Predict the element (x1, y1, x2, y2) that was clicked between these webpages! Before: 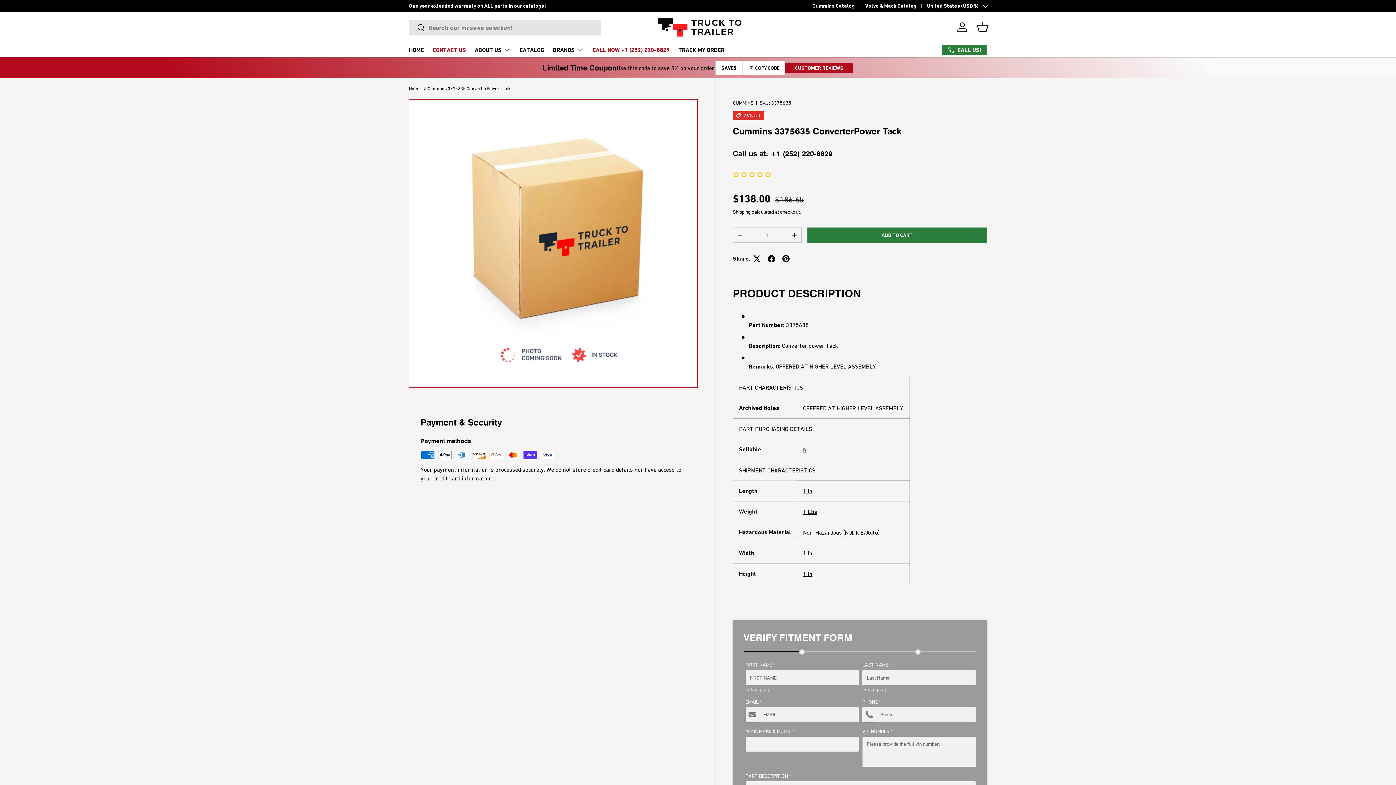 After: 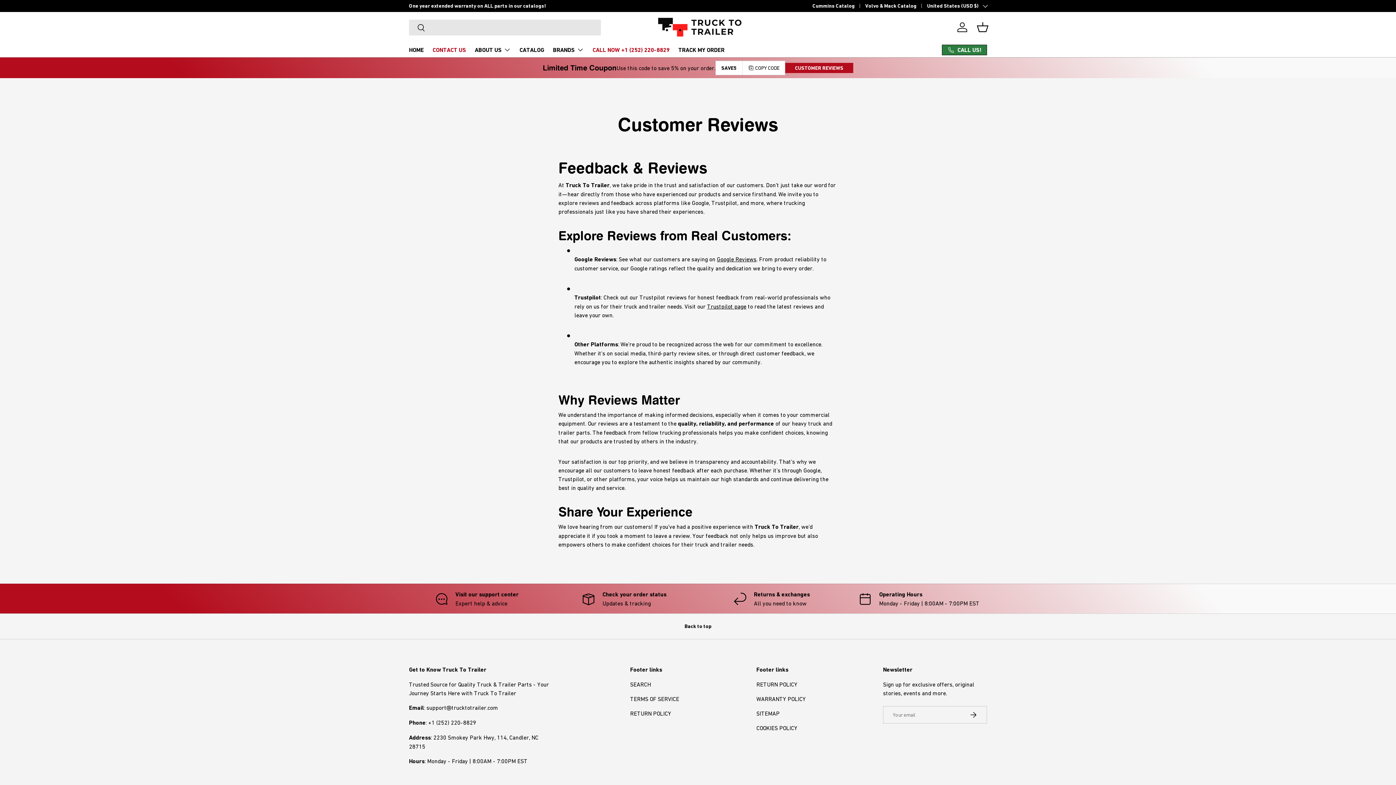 Action: label: CUSTOMER REVIEWS bbox: (785, 62, 853, 73)